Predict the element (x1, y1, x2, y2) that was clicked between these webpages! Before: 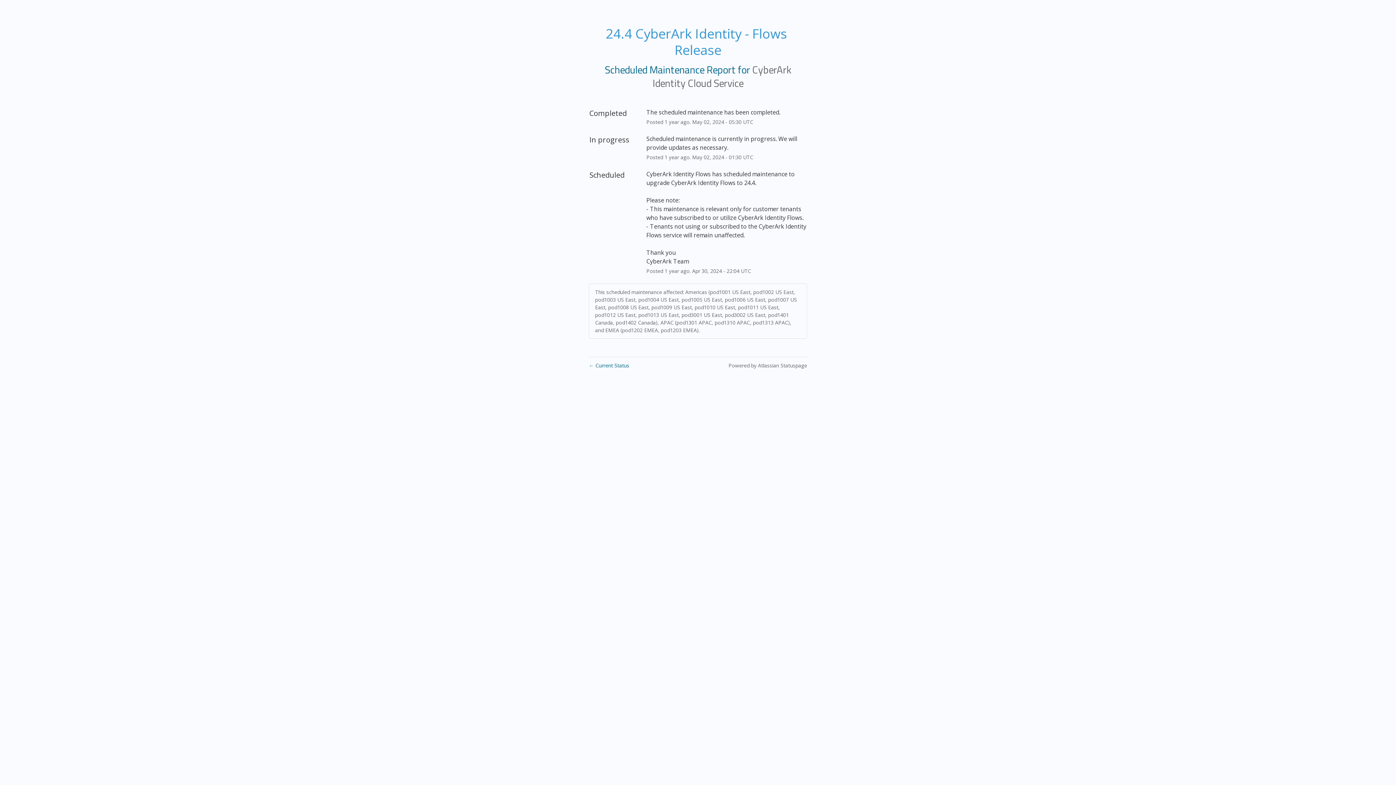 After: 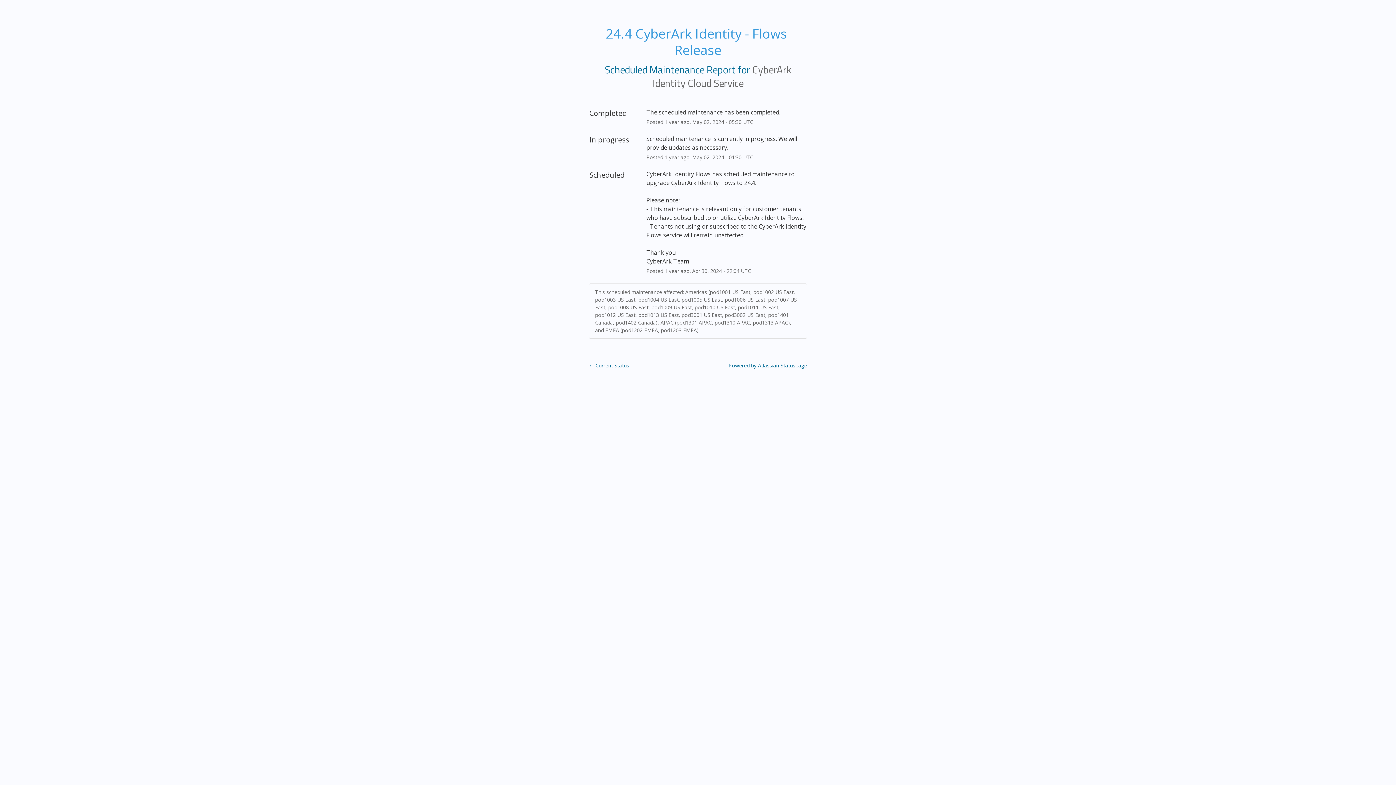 Action: bbox: (728, 362, 807, 369) label: Powered by Atlassian Statuspage